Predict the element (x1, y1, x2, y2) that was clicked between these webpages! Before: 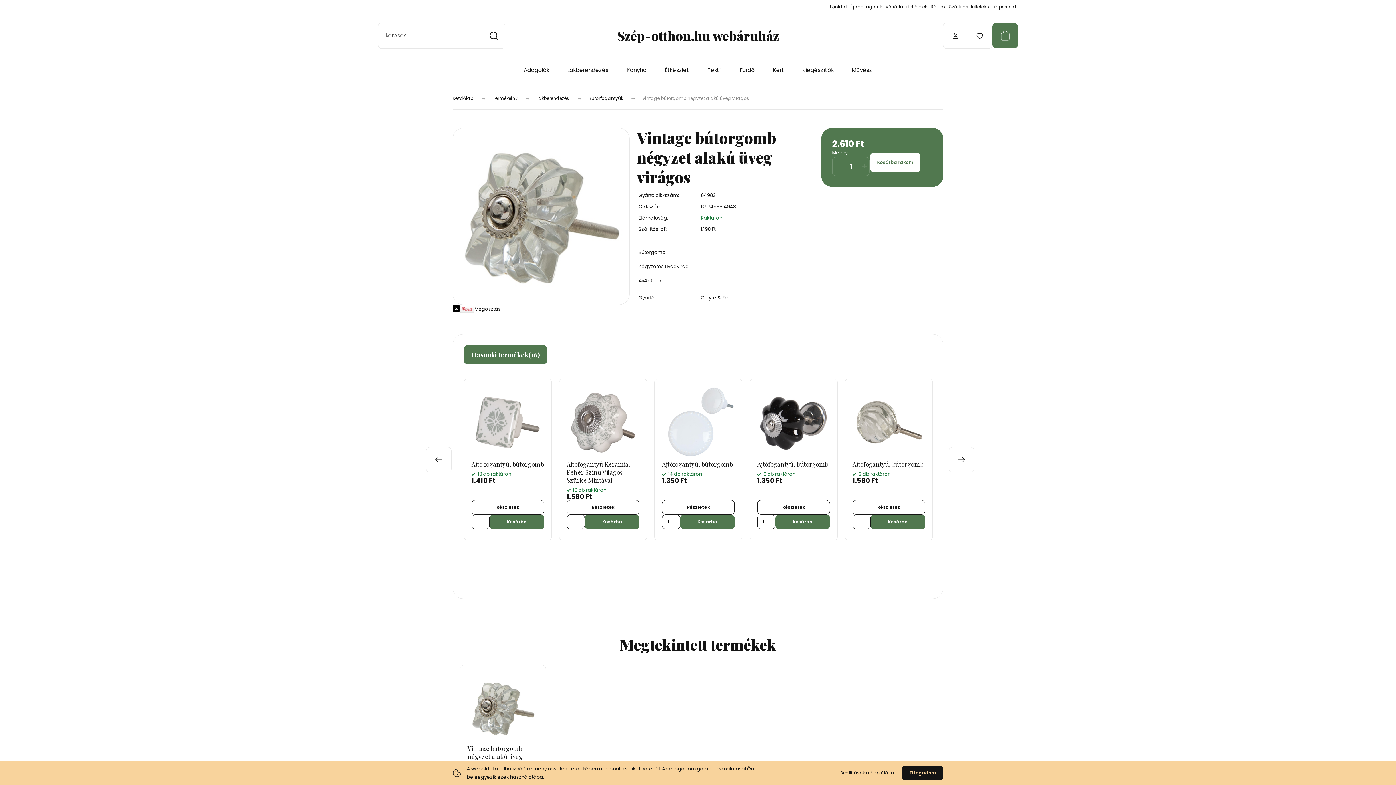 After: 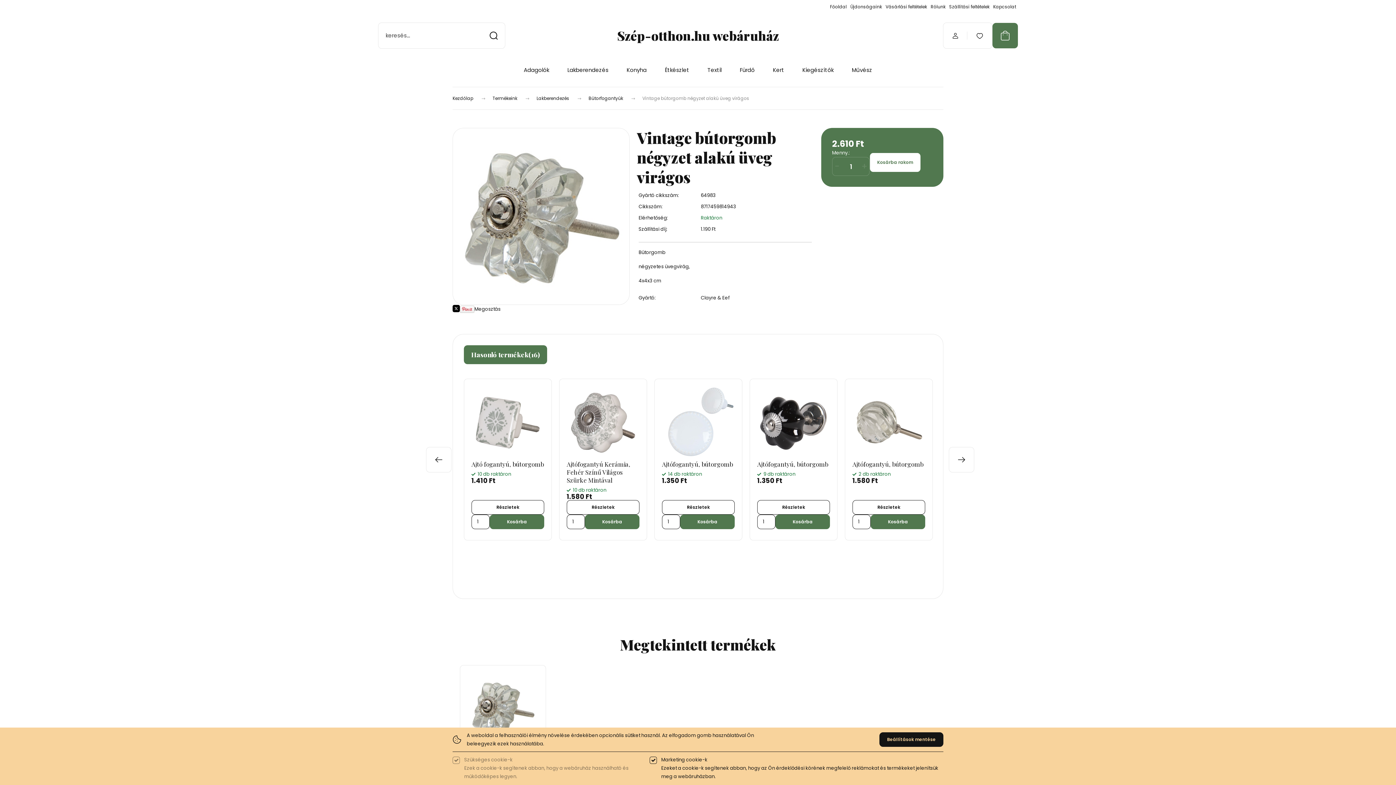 Action: bbox: (832, 766, 902, 780) label: Beállítások módosítása